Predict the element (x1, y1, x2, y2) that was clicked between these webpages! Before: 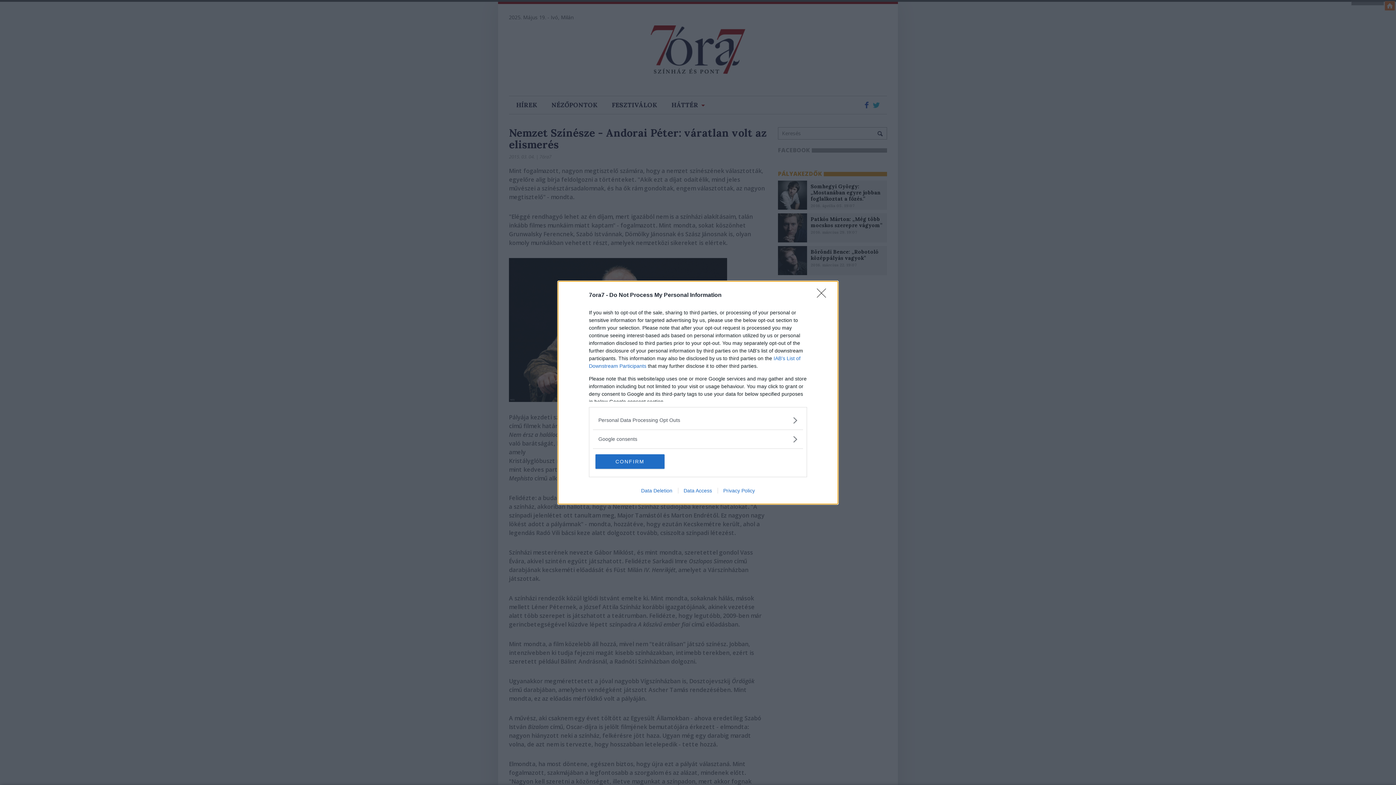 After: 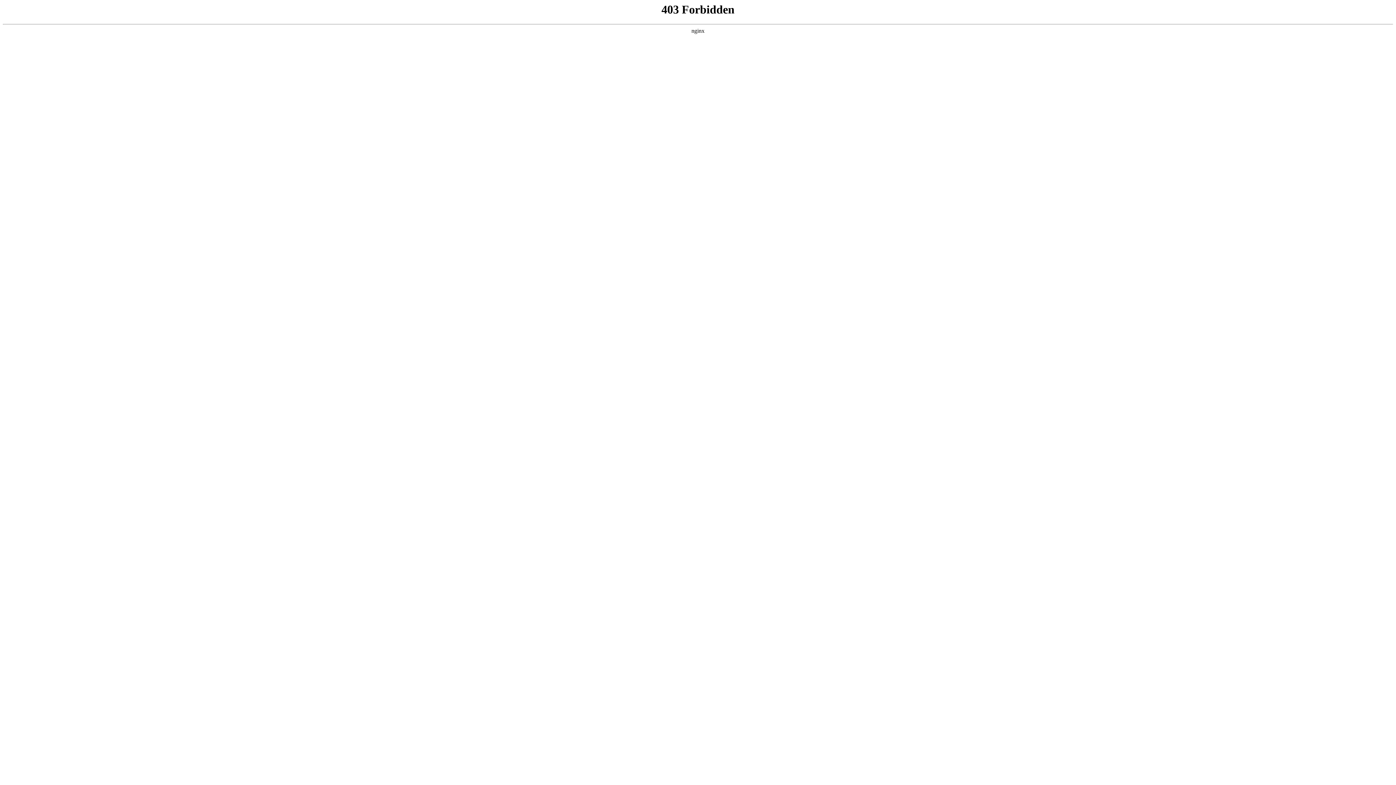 Action: bbox: (678, 487, 717, 493) label: Data Access